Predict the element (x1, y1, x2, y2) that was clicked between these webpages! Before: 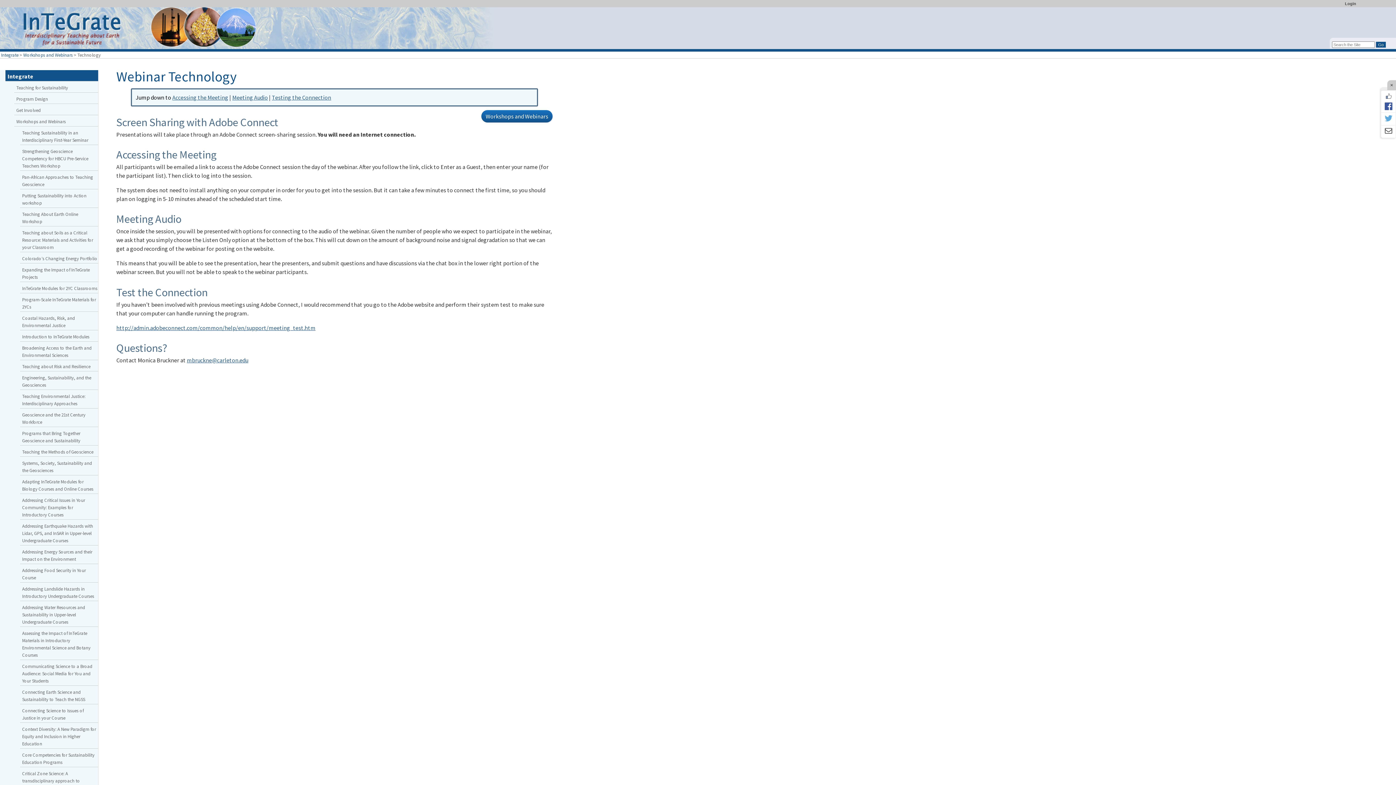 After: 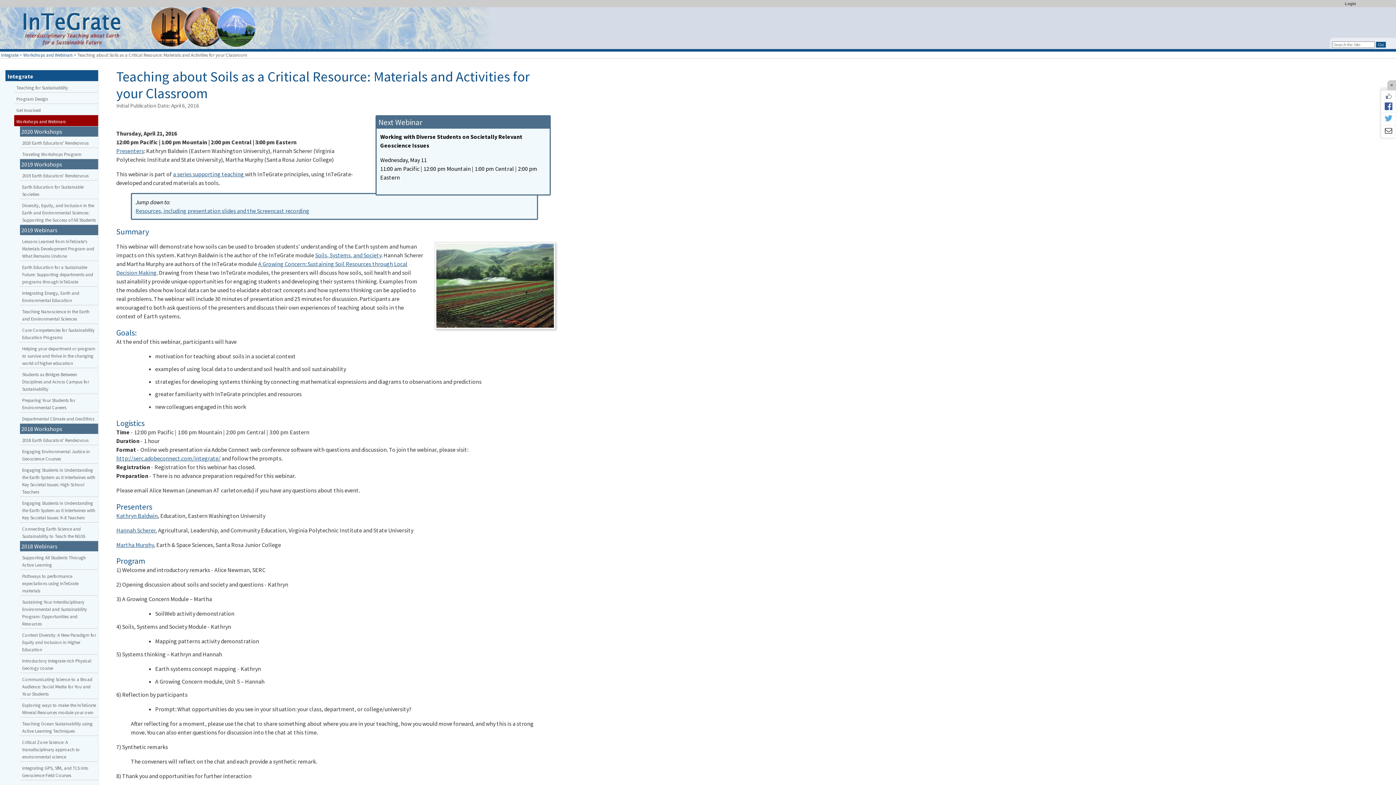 Action: label: Teaching about Soils as a Critical Resource: Materials and Activities for your Classroom bbox: (20, 226, 98, 252)